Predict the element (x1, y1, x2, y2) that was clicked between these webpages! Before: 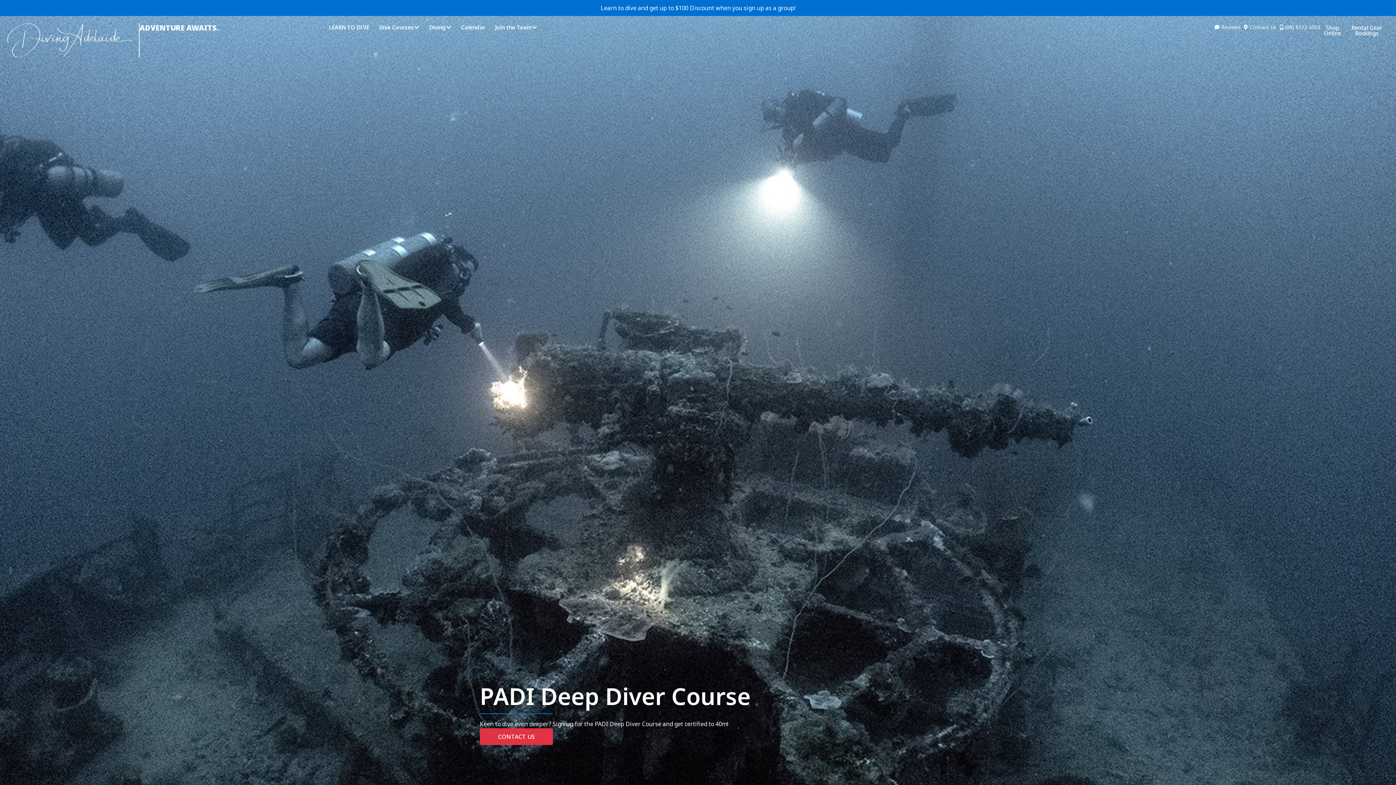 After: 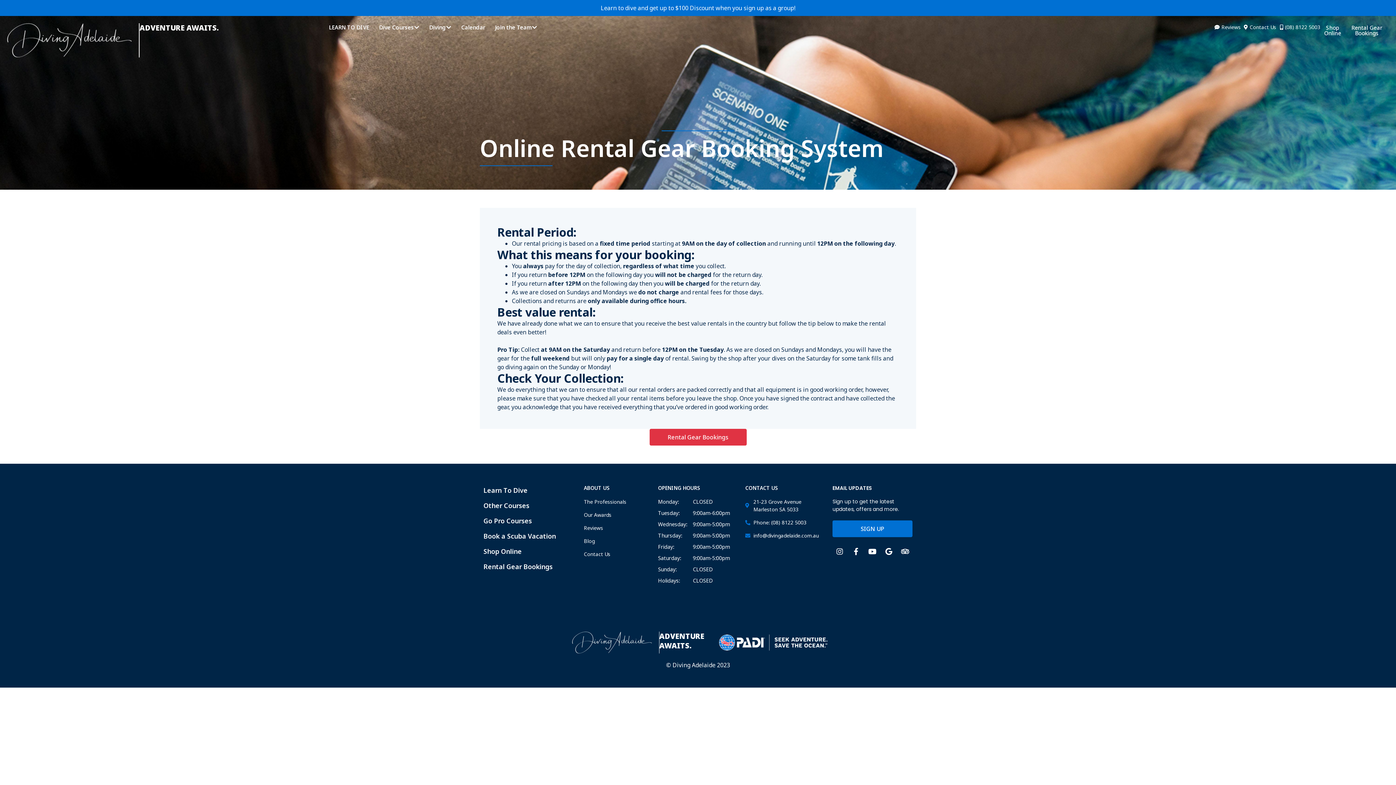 Action: bbox: (1345, 25, 1389, 36) label: Rental Gear Bookings